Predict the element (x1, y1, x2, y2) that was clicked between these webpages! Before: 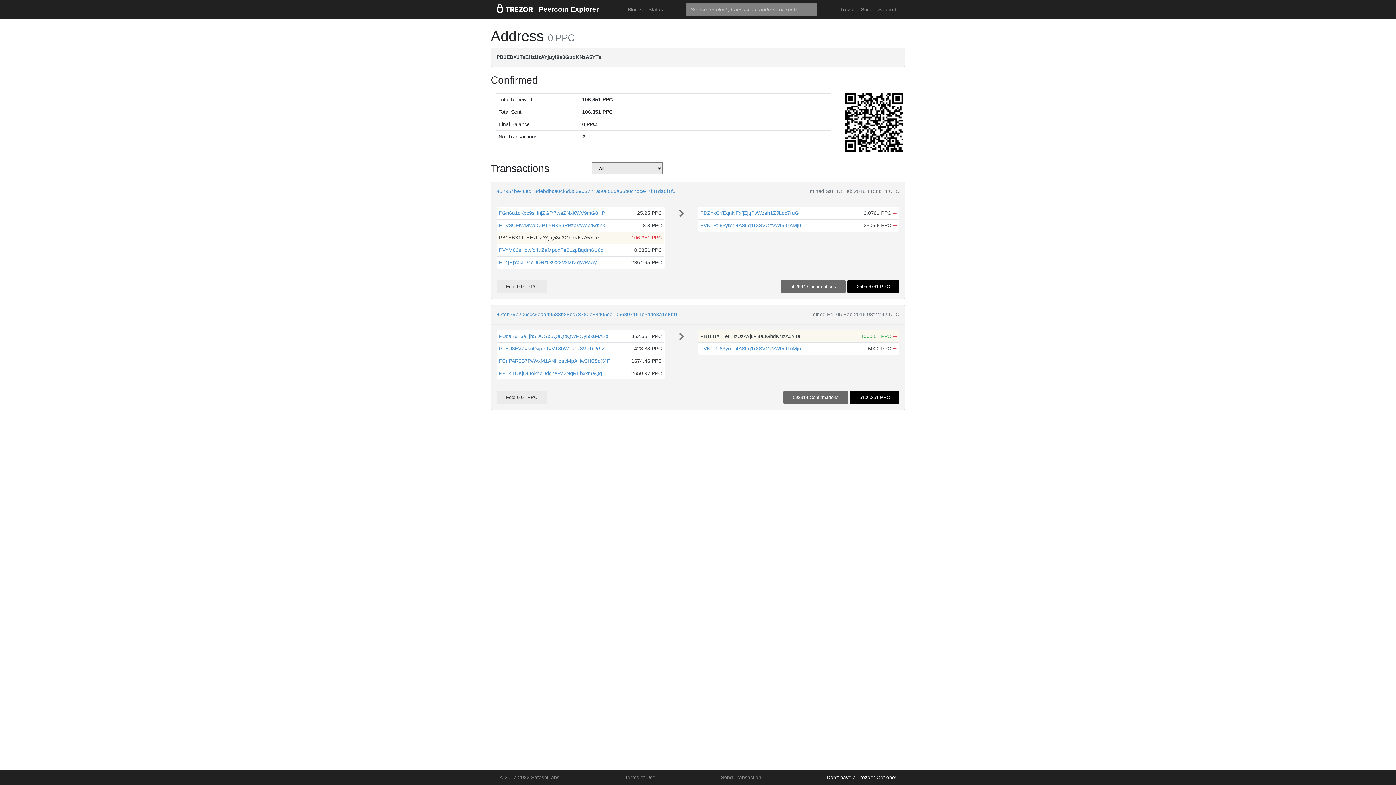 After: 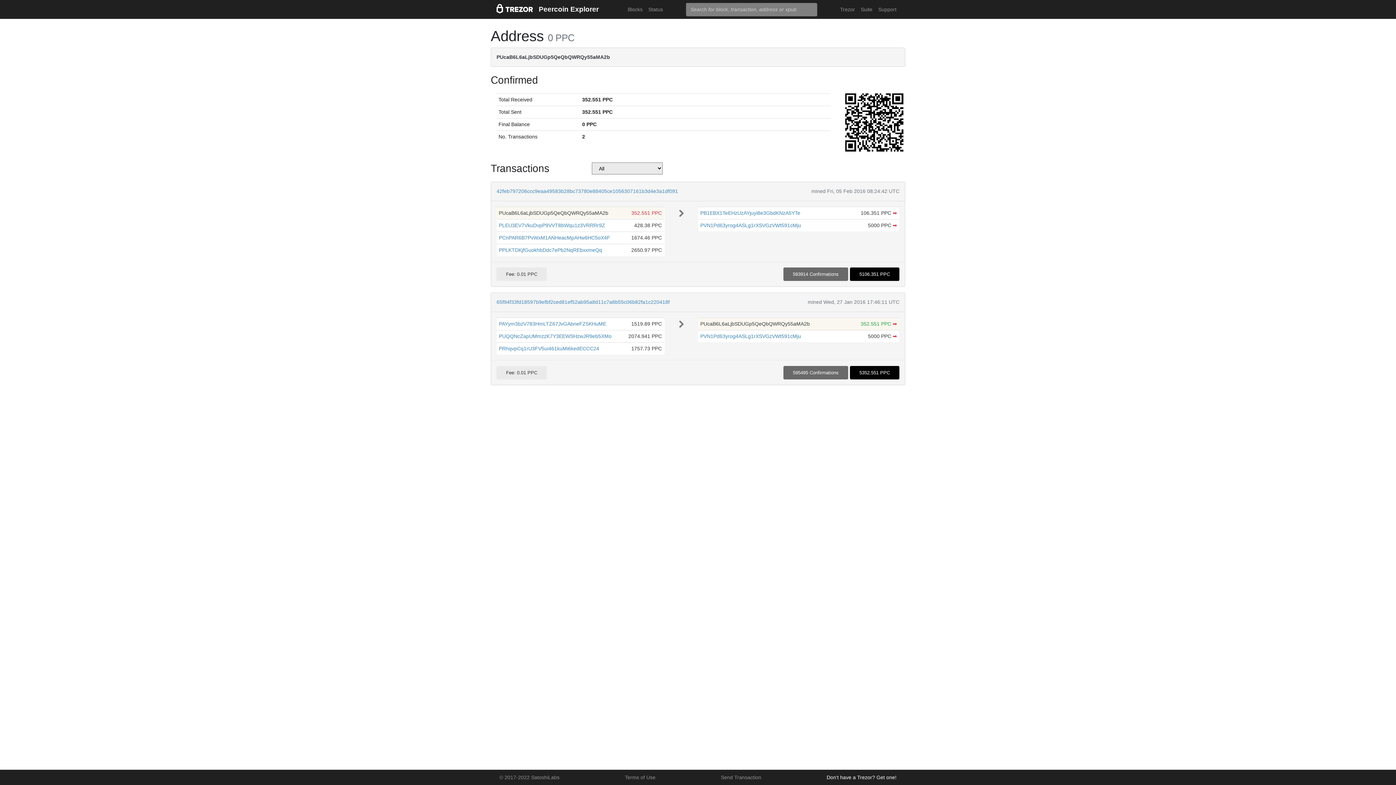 Action: bbox: (499, 333, 608, 339) label: PUcaB6L6aLjbSDUGp5QeQbQWRQy55aMA2b